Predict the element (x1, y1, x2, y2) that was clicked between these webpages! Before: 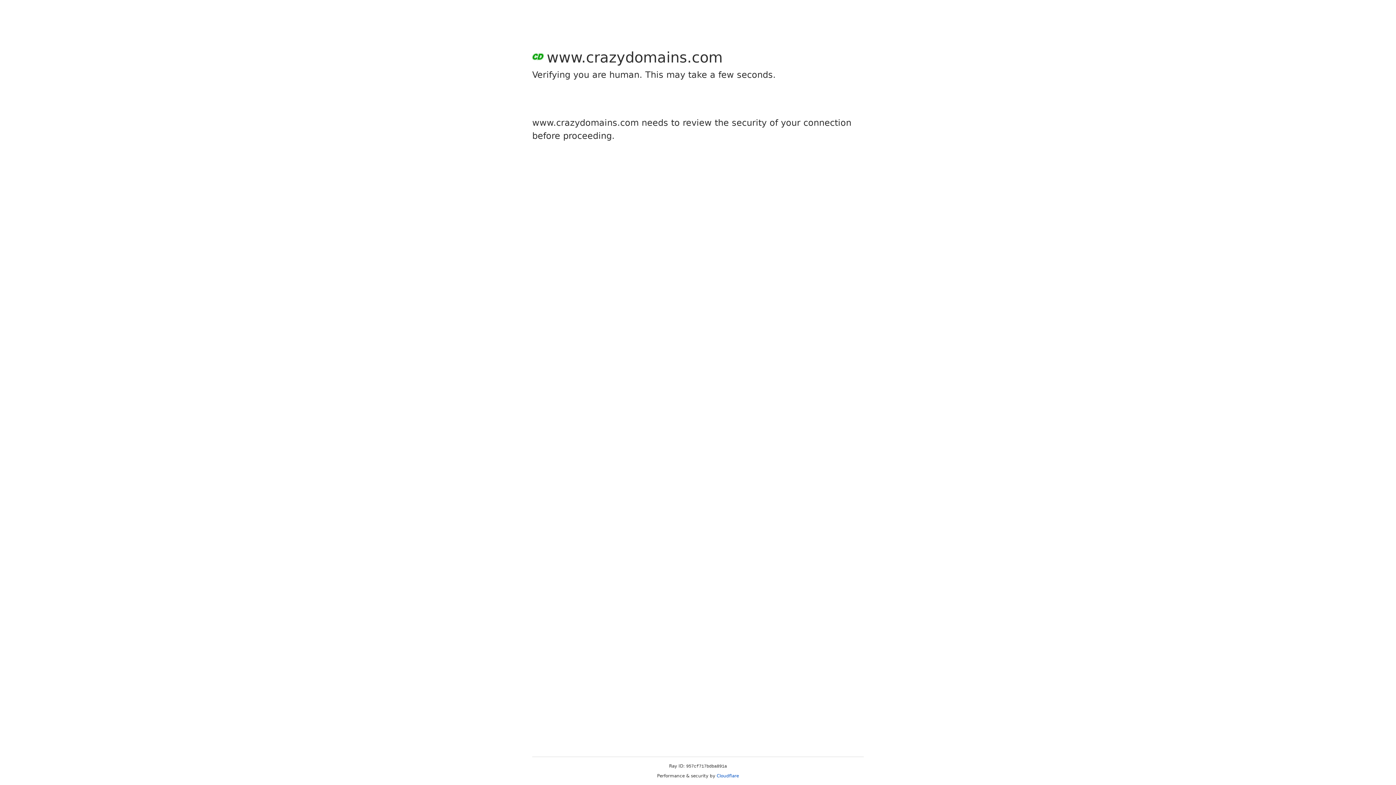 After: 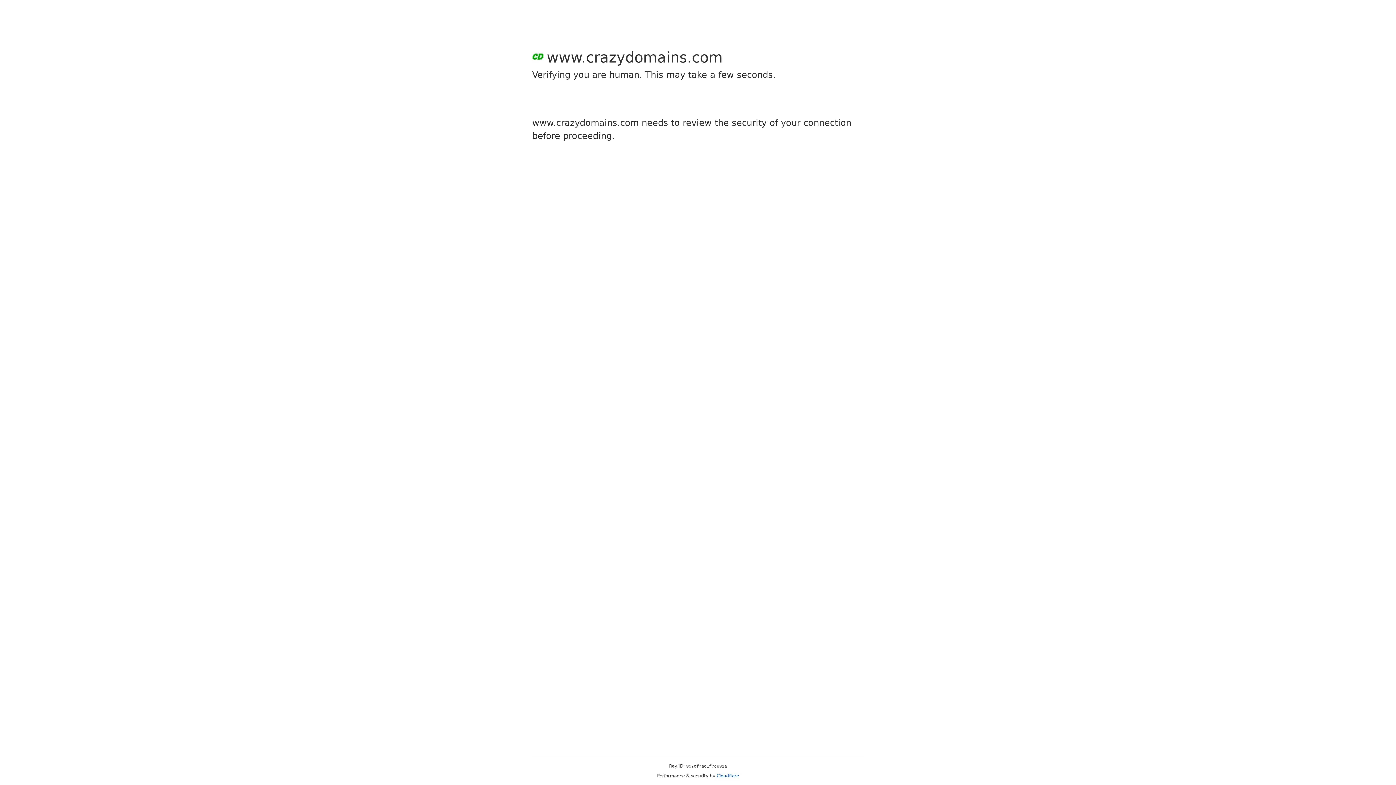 Action: label: Cloudflare bbox: (716, 773, 739, 778)